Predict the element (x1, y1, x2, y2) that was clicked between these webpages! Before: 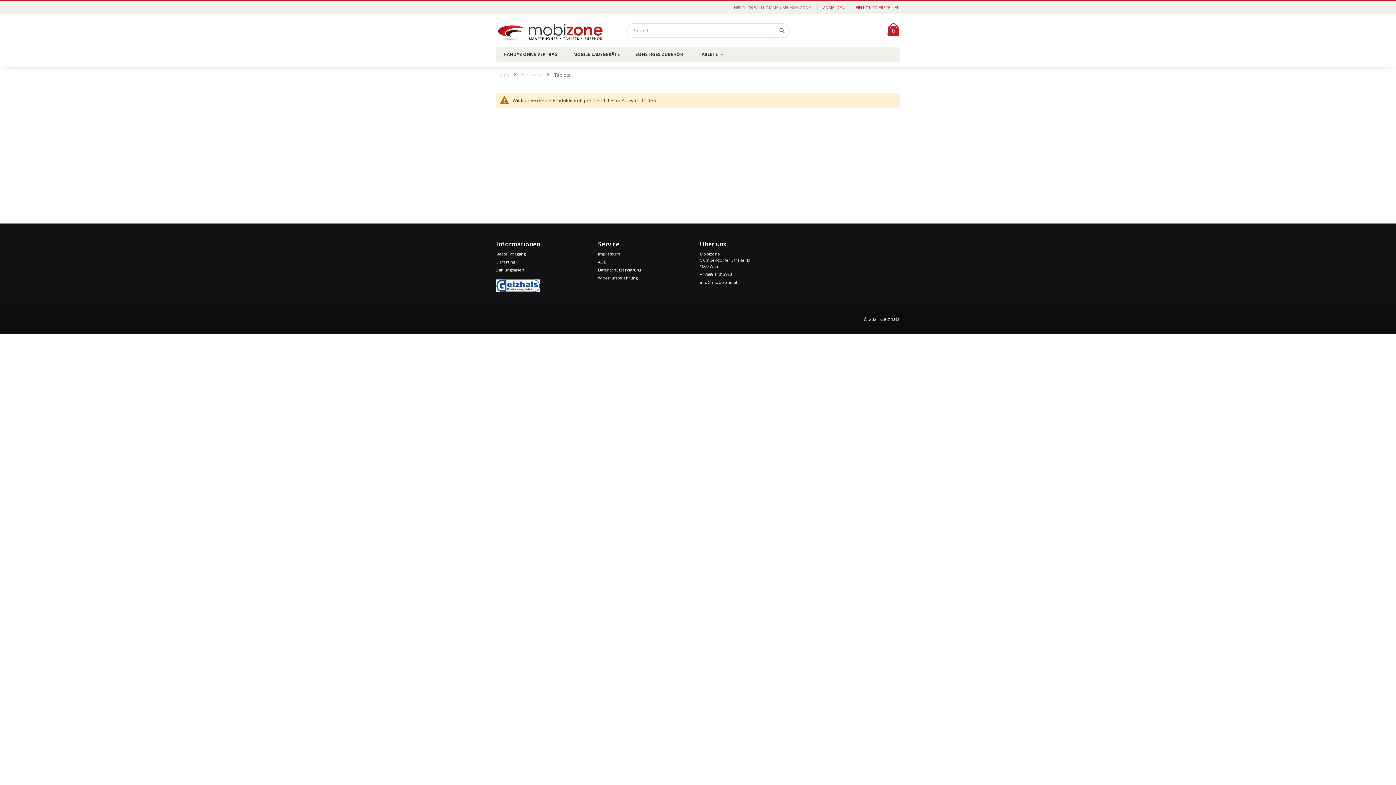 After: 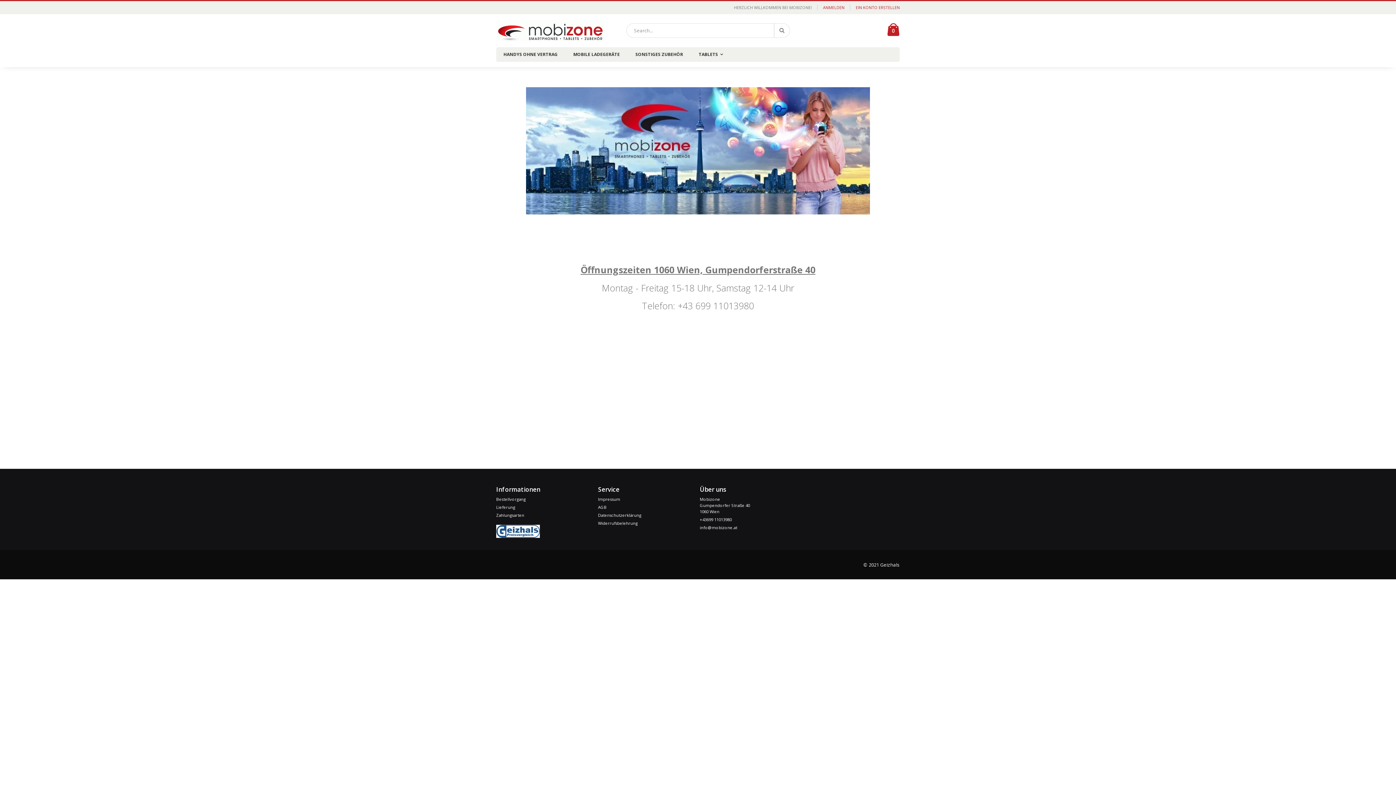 Action: bbox: (496, 71, 509, 78) label: Home